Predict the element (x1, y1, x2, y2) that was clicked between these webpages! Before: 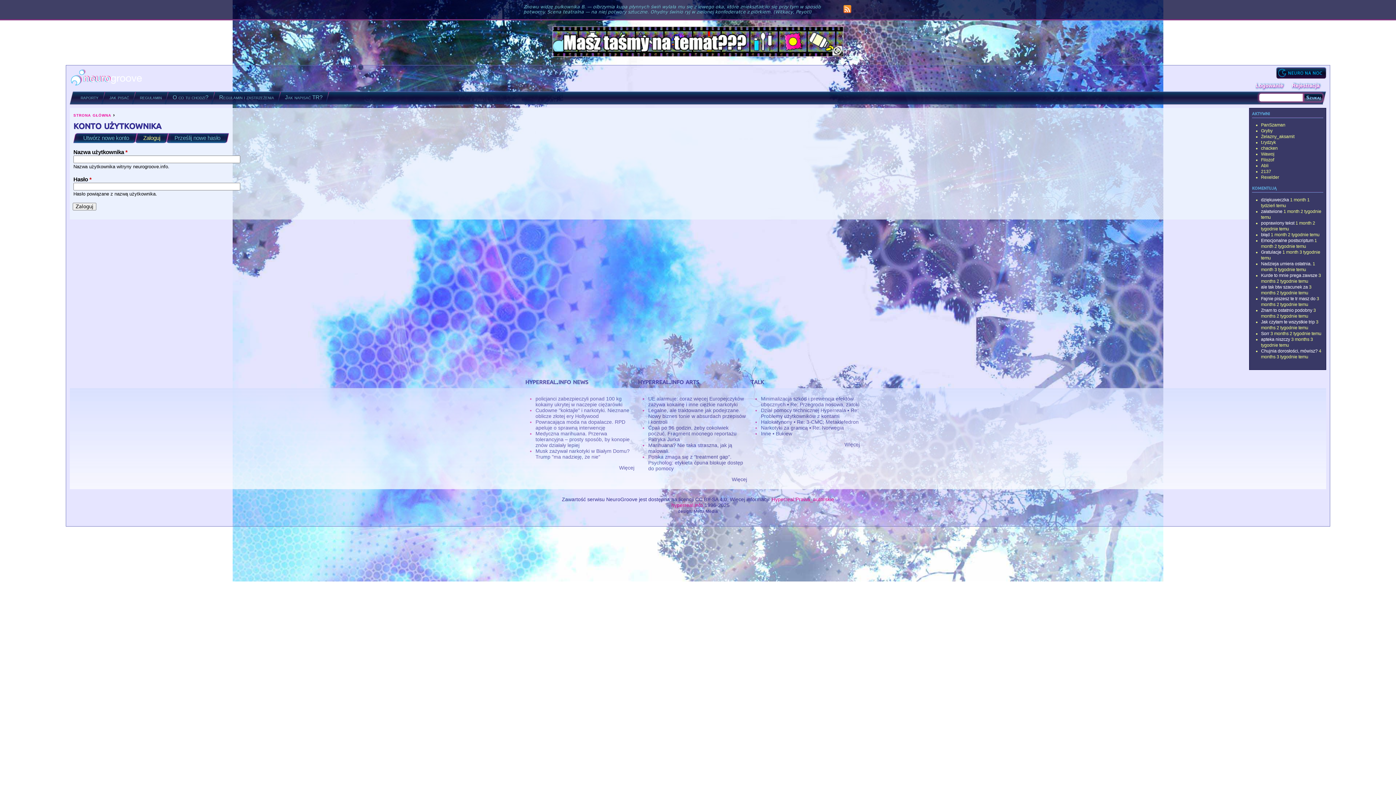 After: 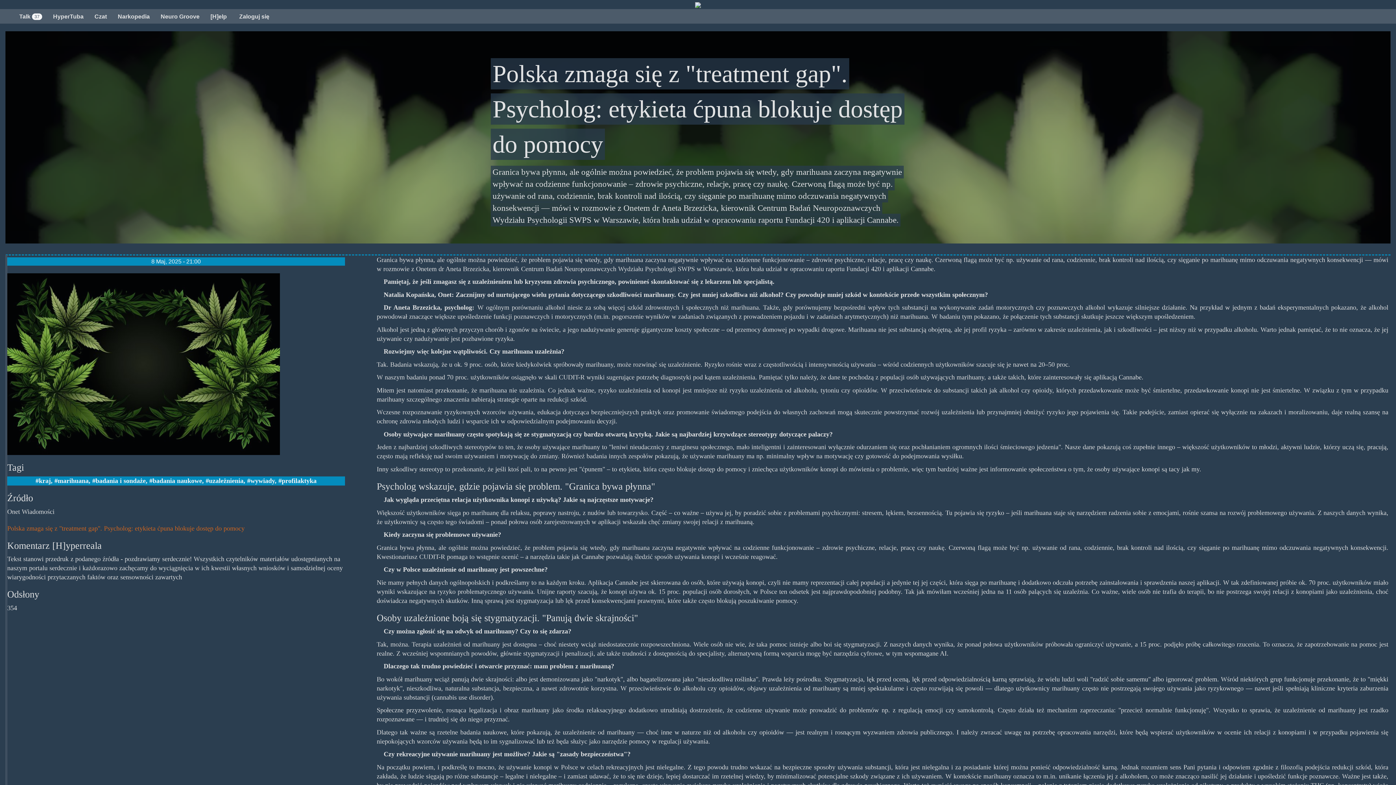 Action: bbox: (648, 454, 743, 471) label: Polska zmaga się z "treatment gap". Psycholog: etykieta ćpuna blokuje dostęp do pomocy